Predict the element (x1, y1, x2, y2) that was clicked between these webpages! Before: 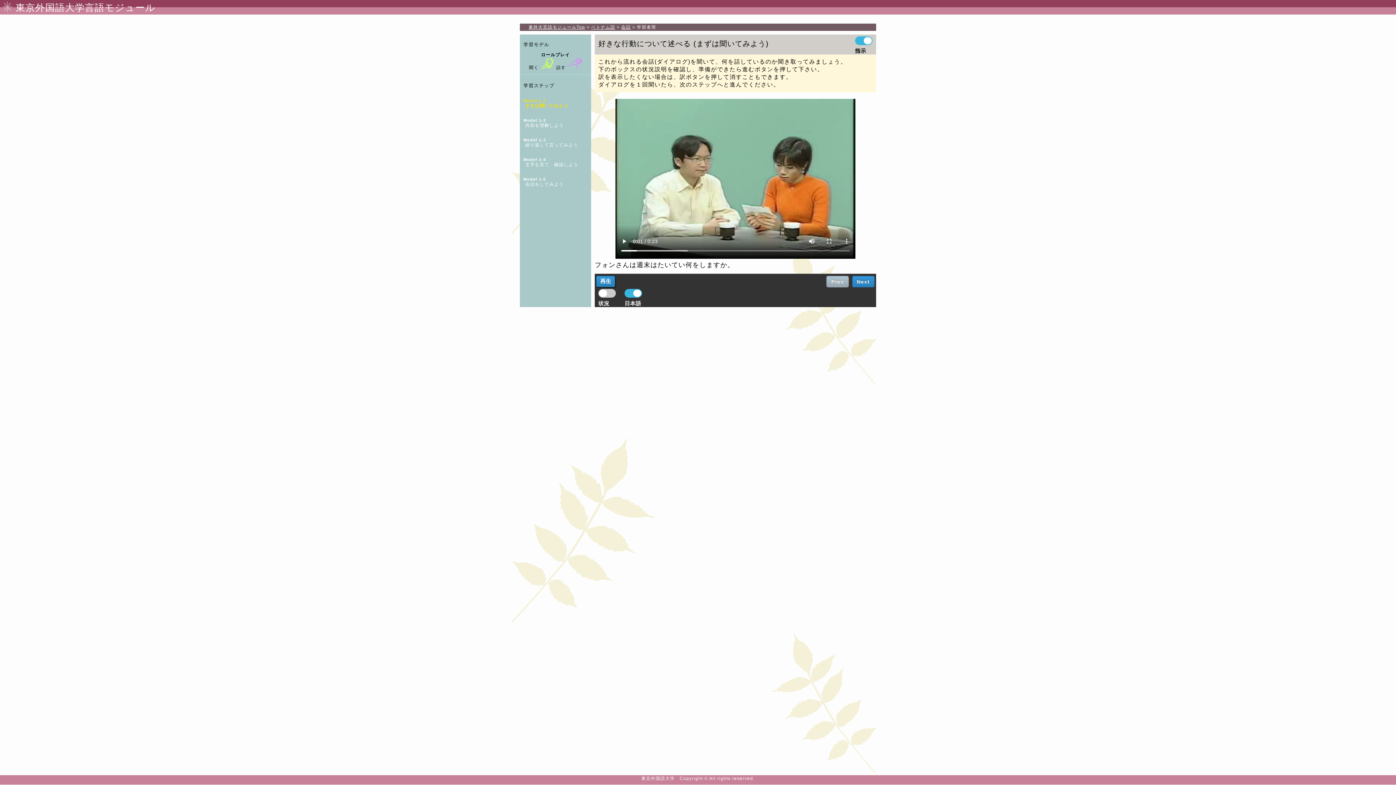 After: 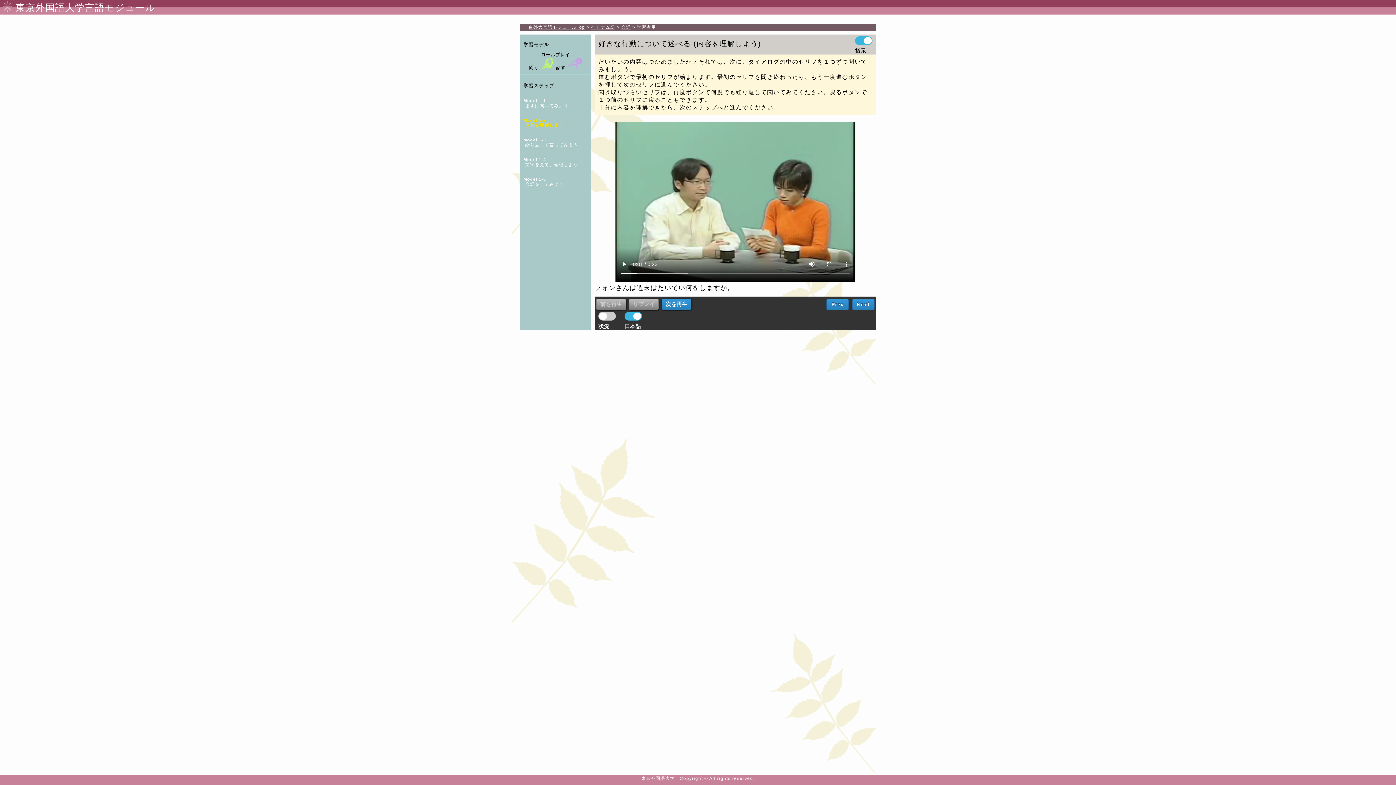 Action: label: Model 1-2
内容を理解しよう bbox: (523, 118, 587, 128)